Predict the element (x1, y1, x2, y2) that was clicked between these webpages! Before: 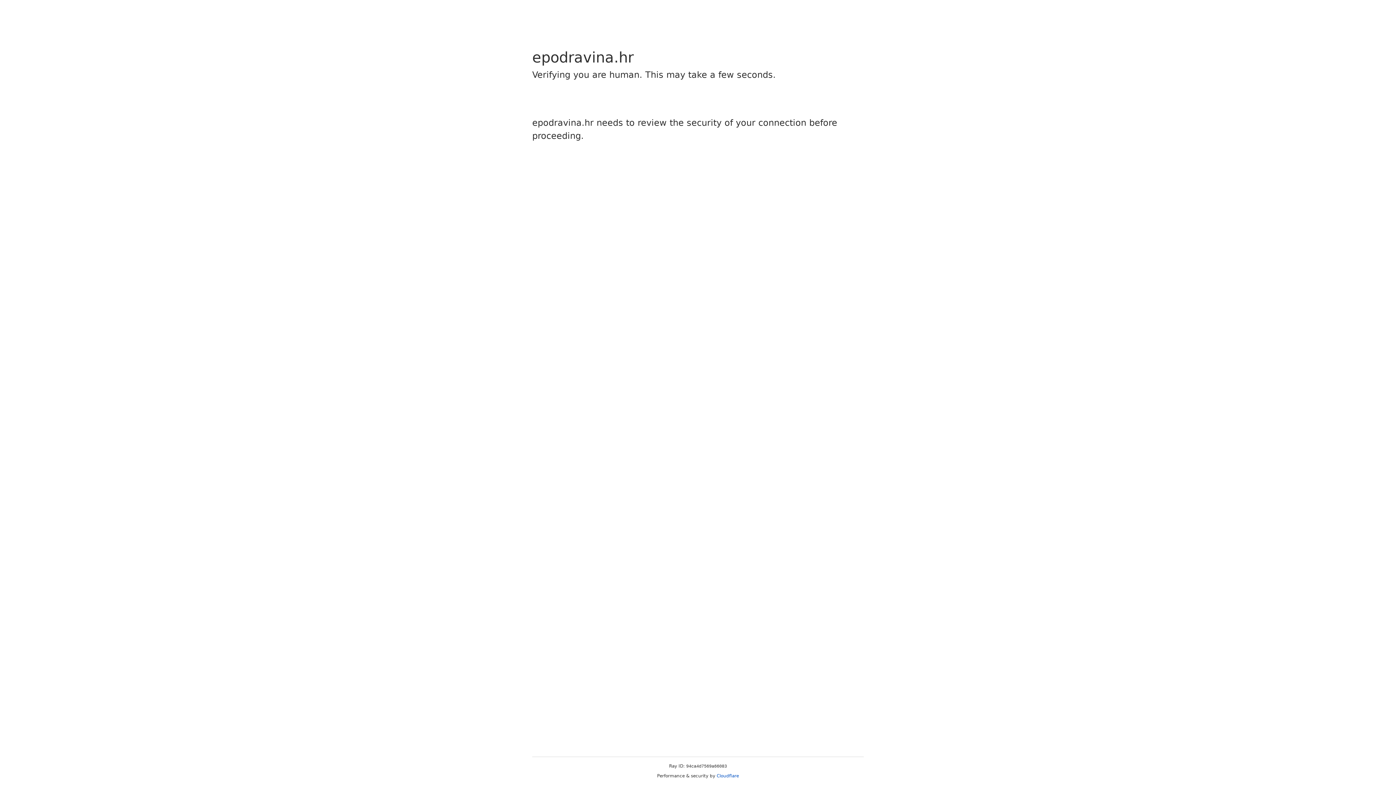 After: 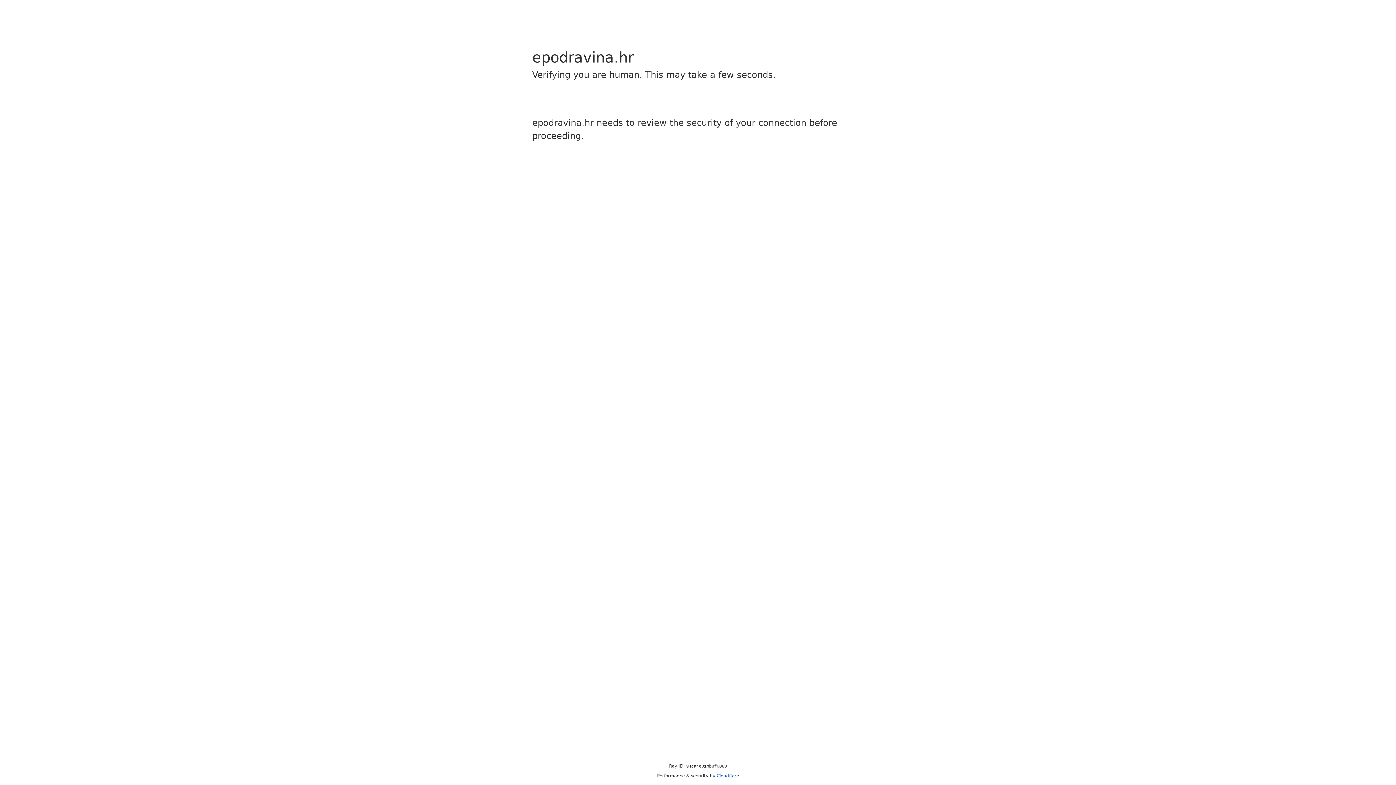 Action: label: Cloudflare bbox: (716, 773, 739, 778)